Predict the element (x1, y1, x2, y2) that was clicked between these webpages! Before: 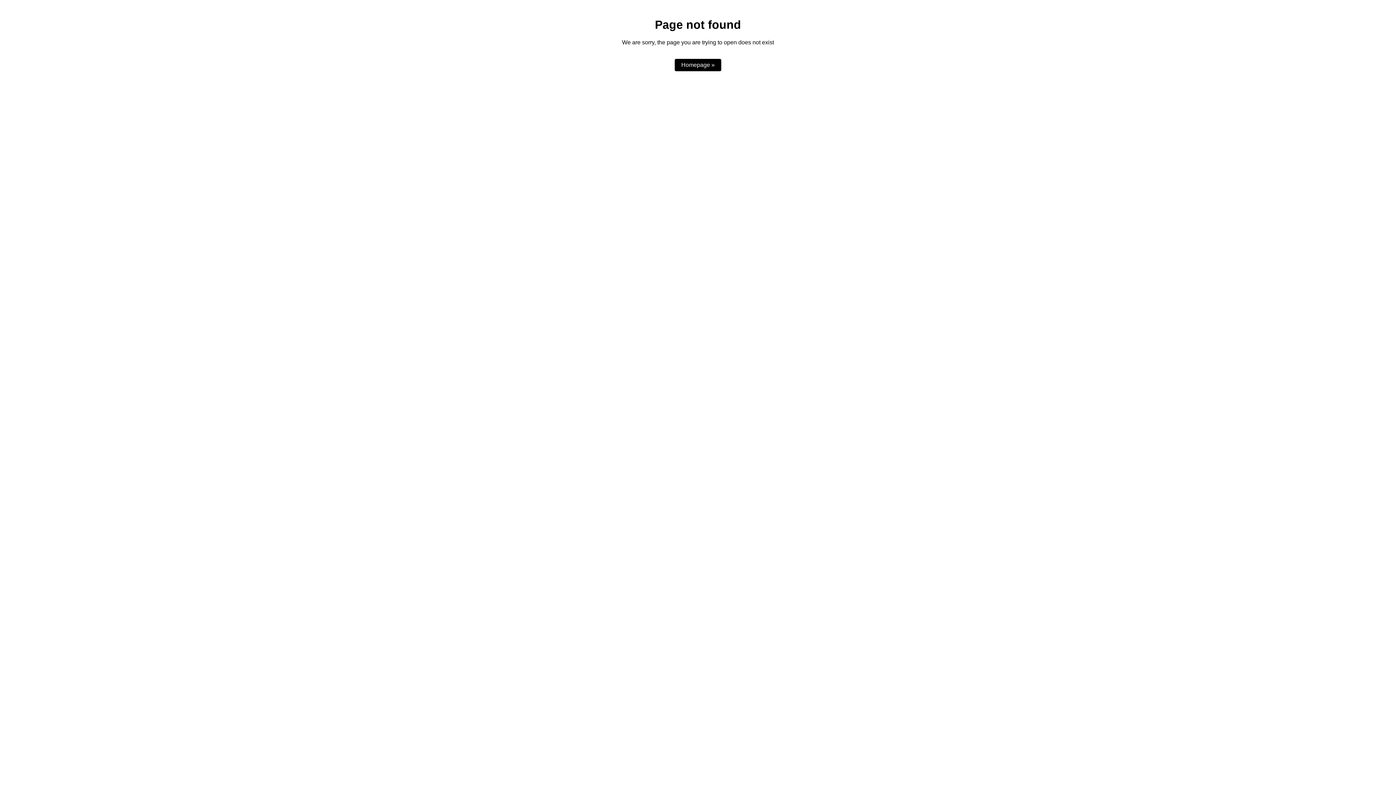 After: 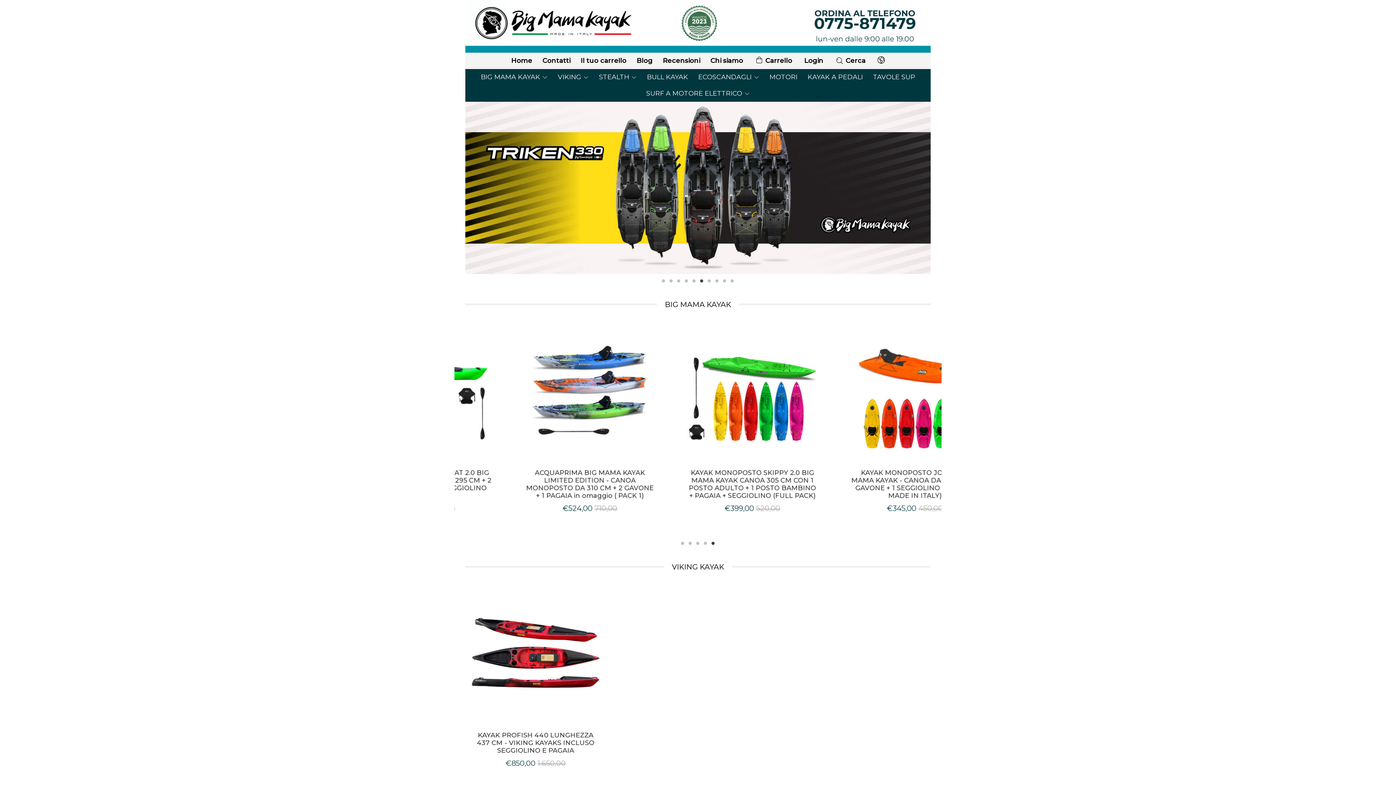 Action: label: Homepage » bbox: (674, 59, 721, 71)